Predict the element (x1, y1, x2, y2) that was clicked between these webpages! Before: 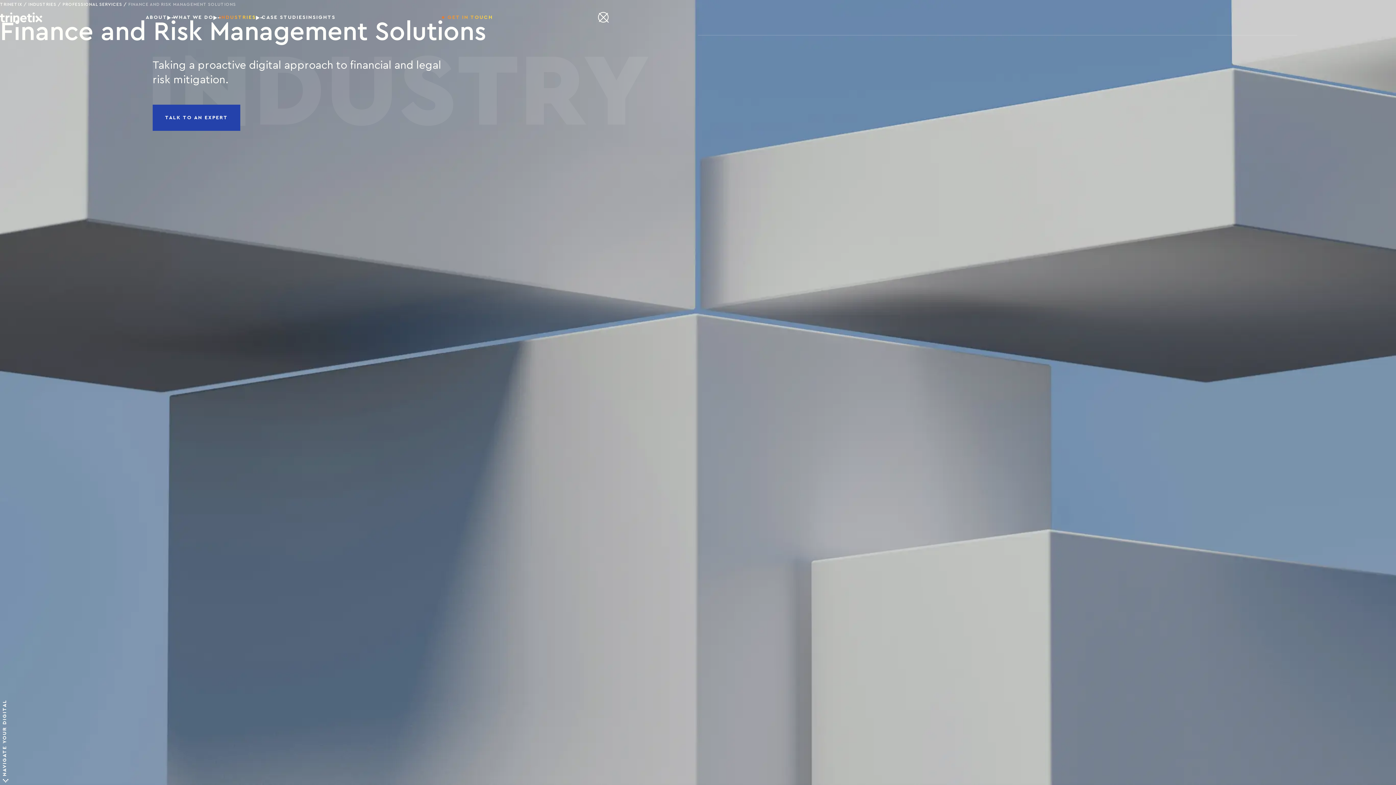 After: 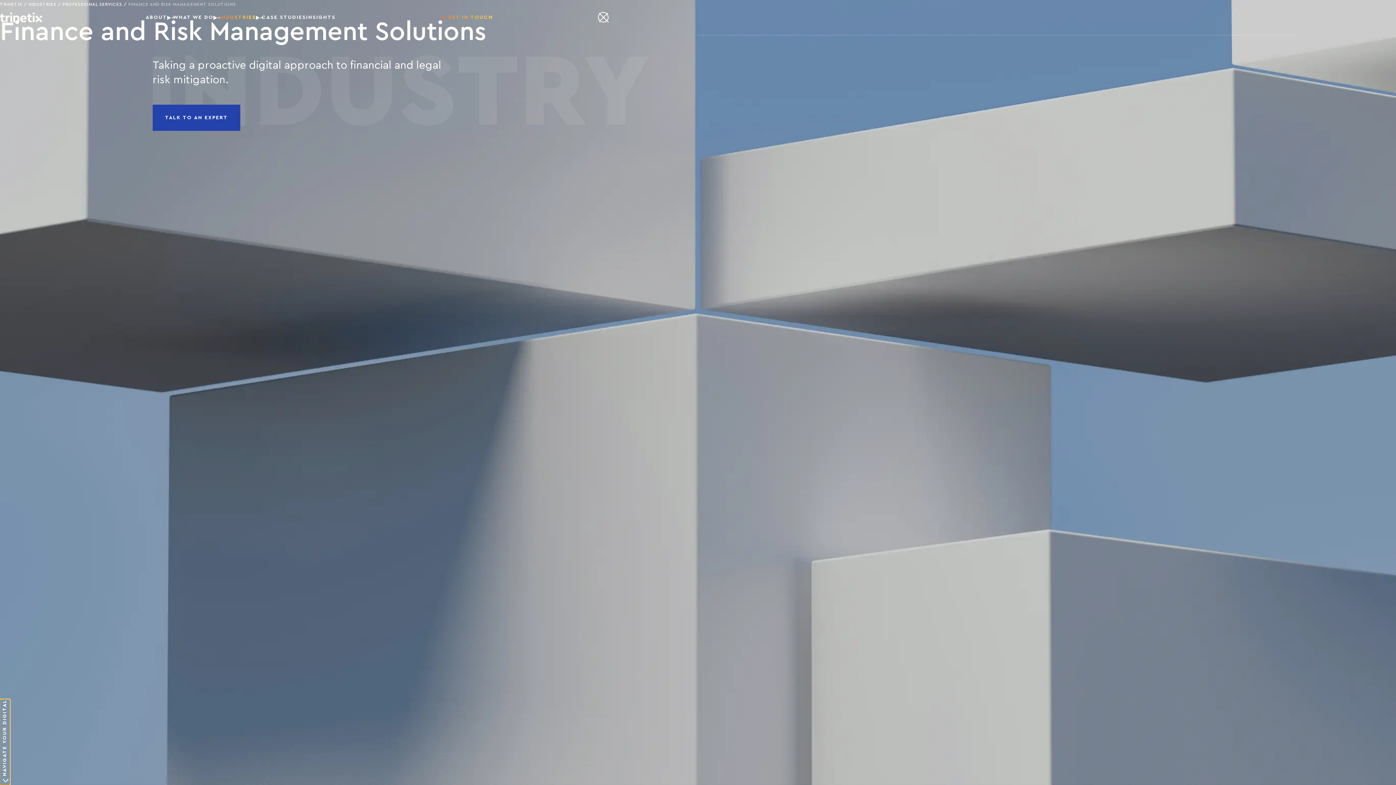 Action: bbox: (0, 700, 9, 785) label: Scroll down